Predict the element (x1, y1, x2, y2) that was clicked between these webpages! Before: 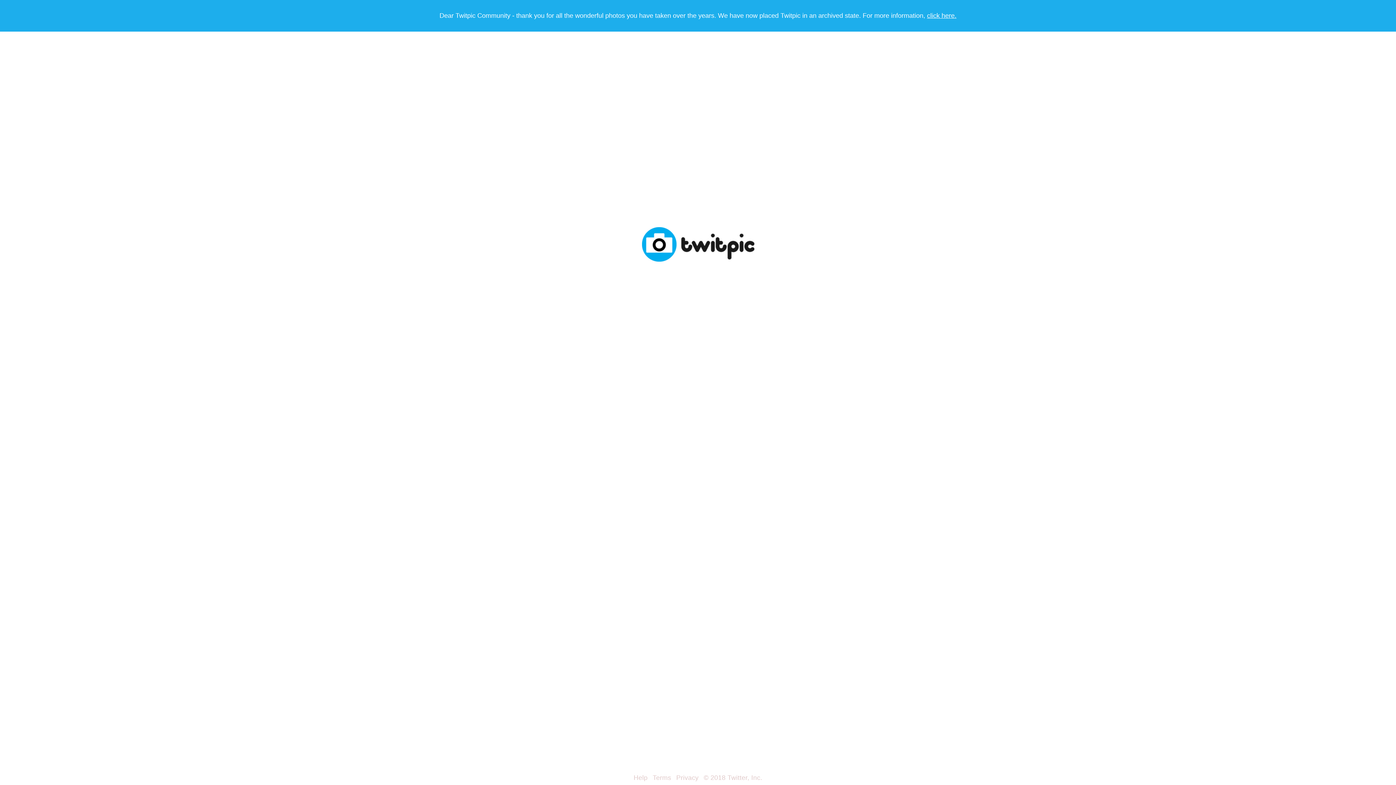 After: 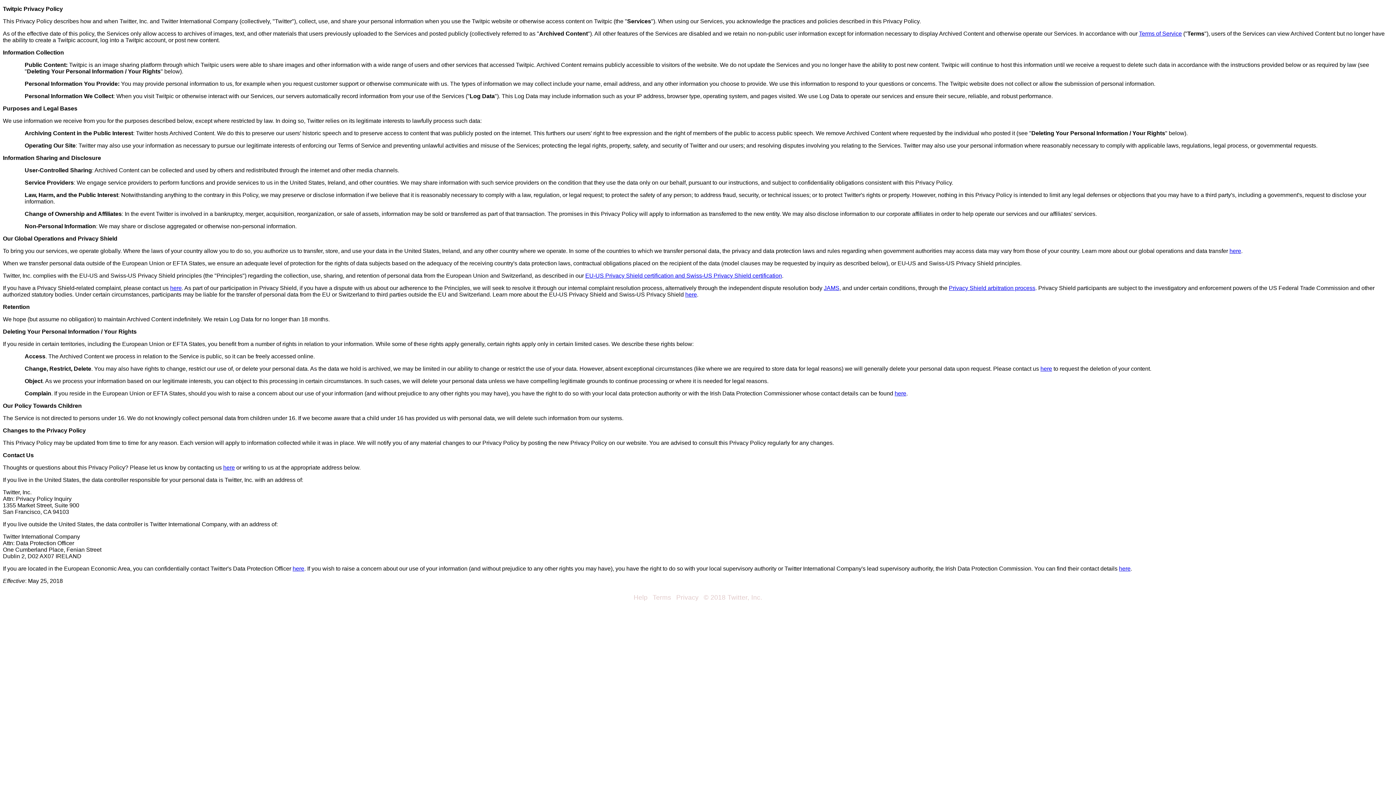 Action: bbox: (676, 774, 698, 781) label: Privacy